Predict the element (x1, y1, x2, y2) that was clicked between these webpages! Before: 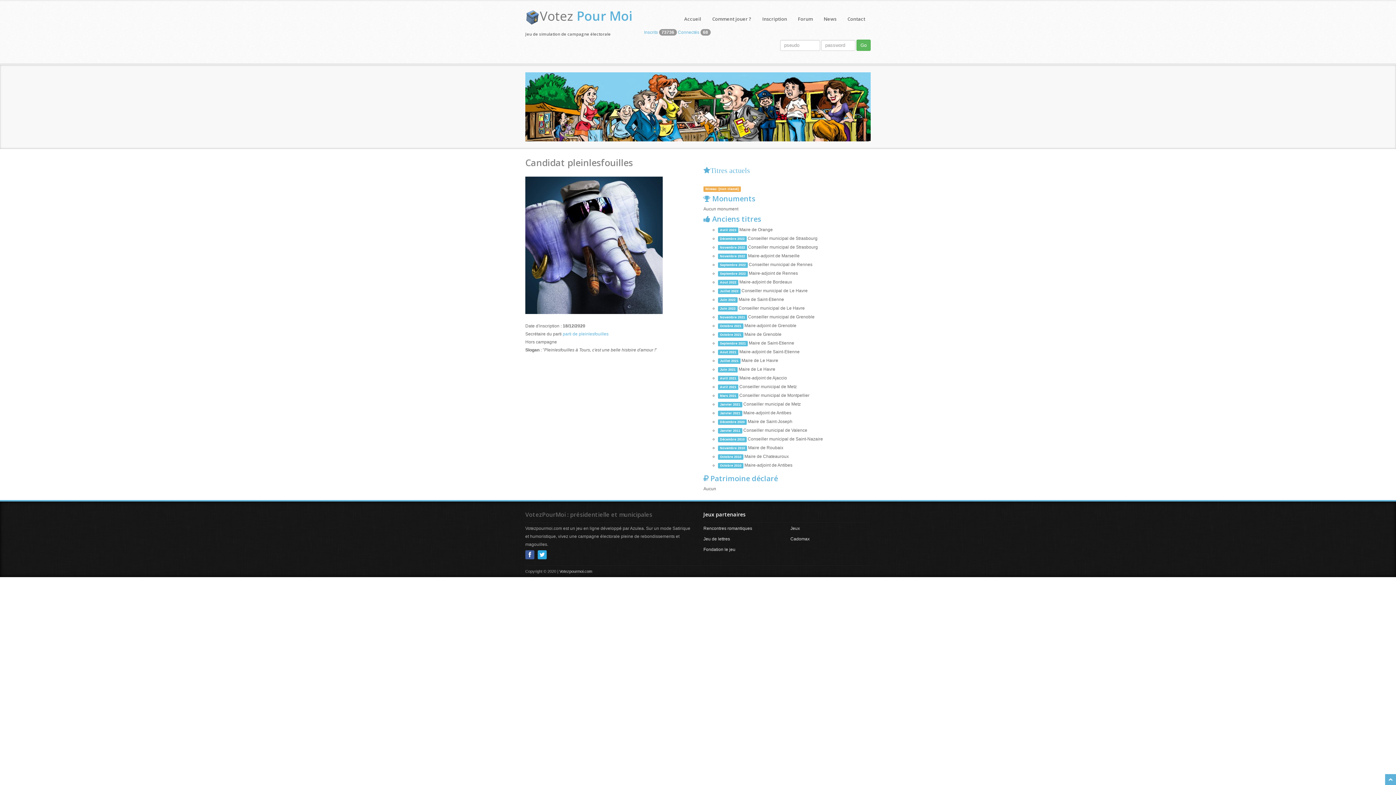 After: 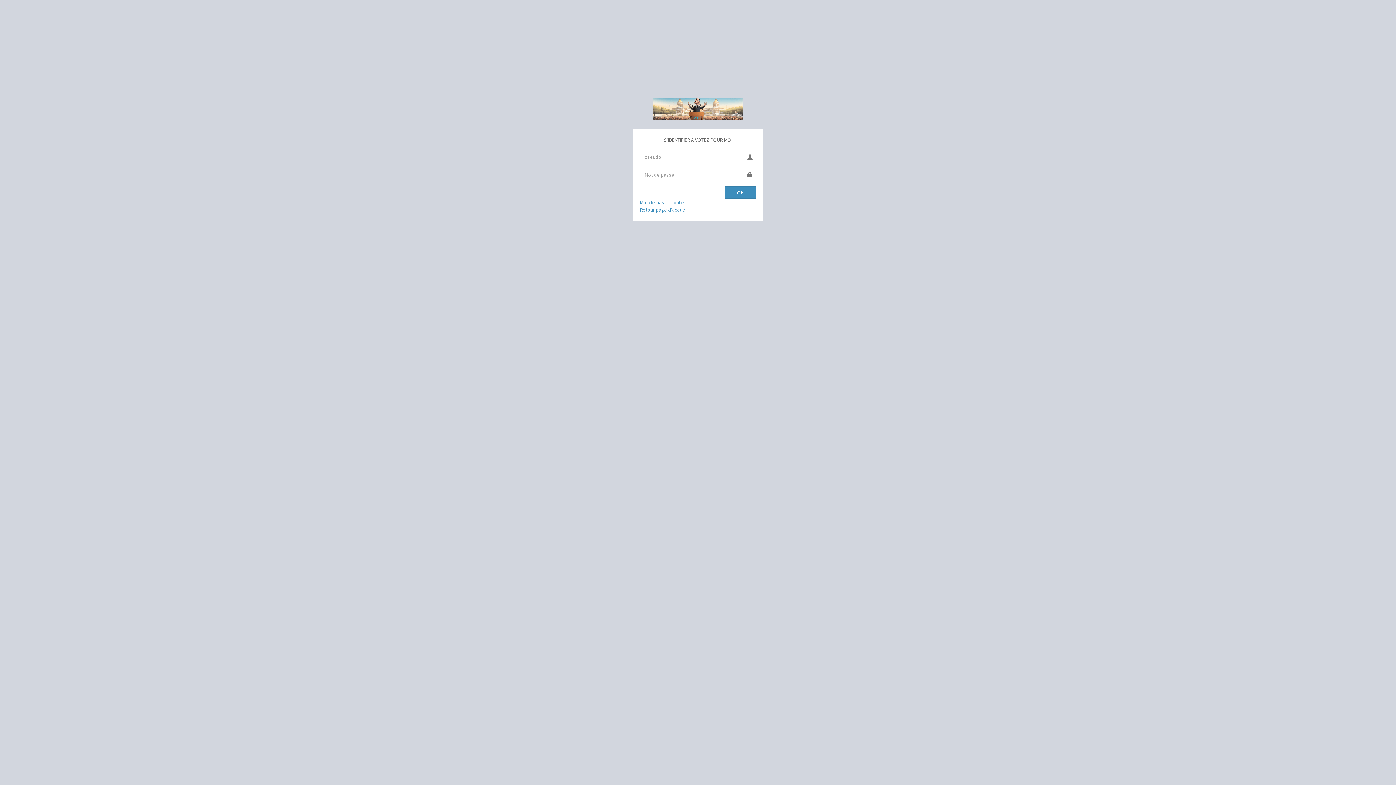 Action: bbox: (856, 39, 870, 50) label: Go